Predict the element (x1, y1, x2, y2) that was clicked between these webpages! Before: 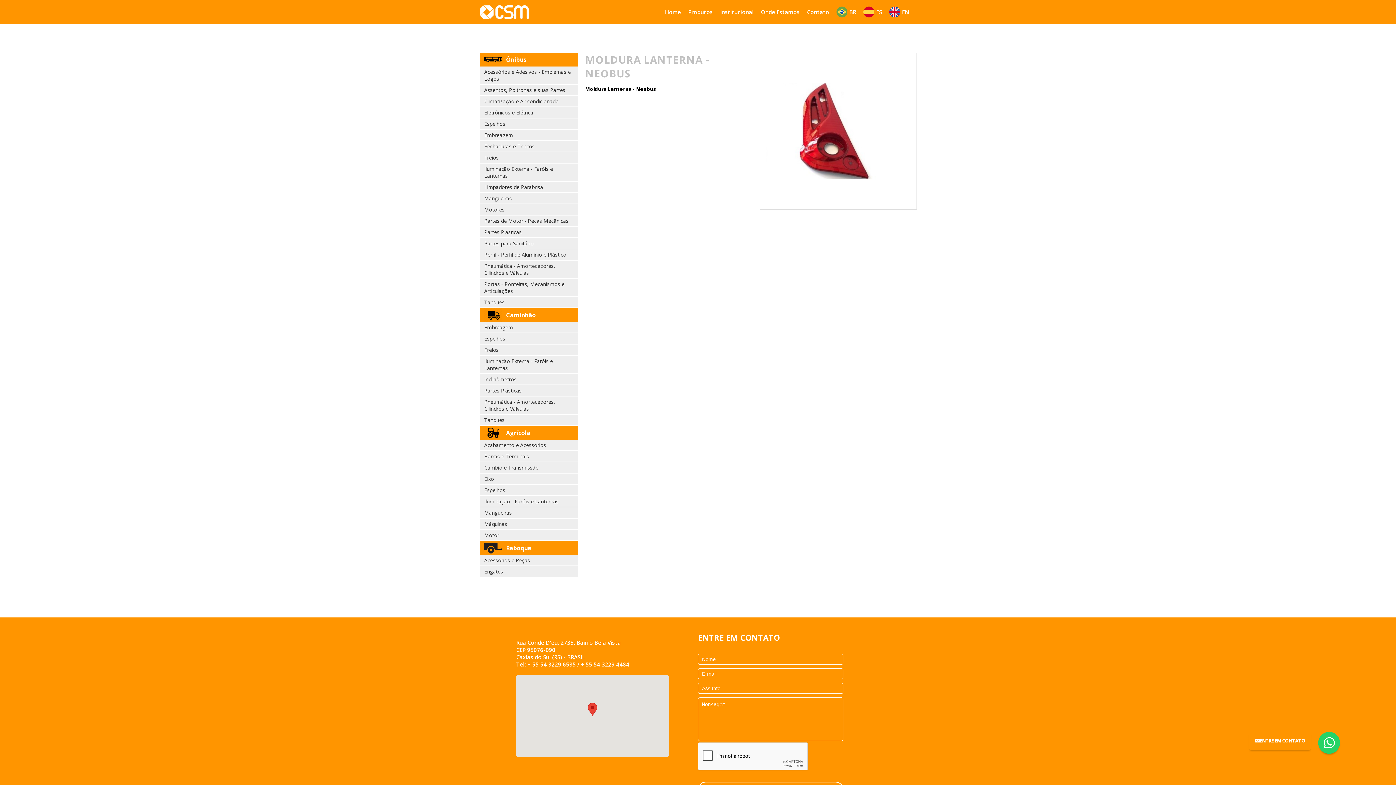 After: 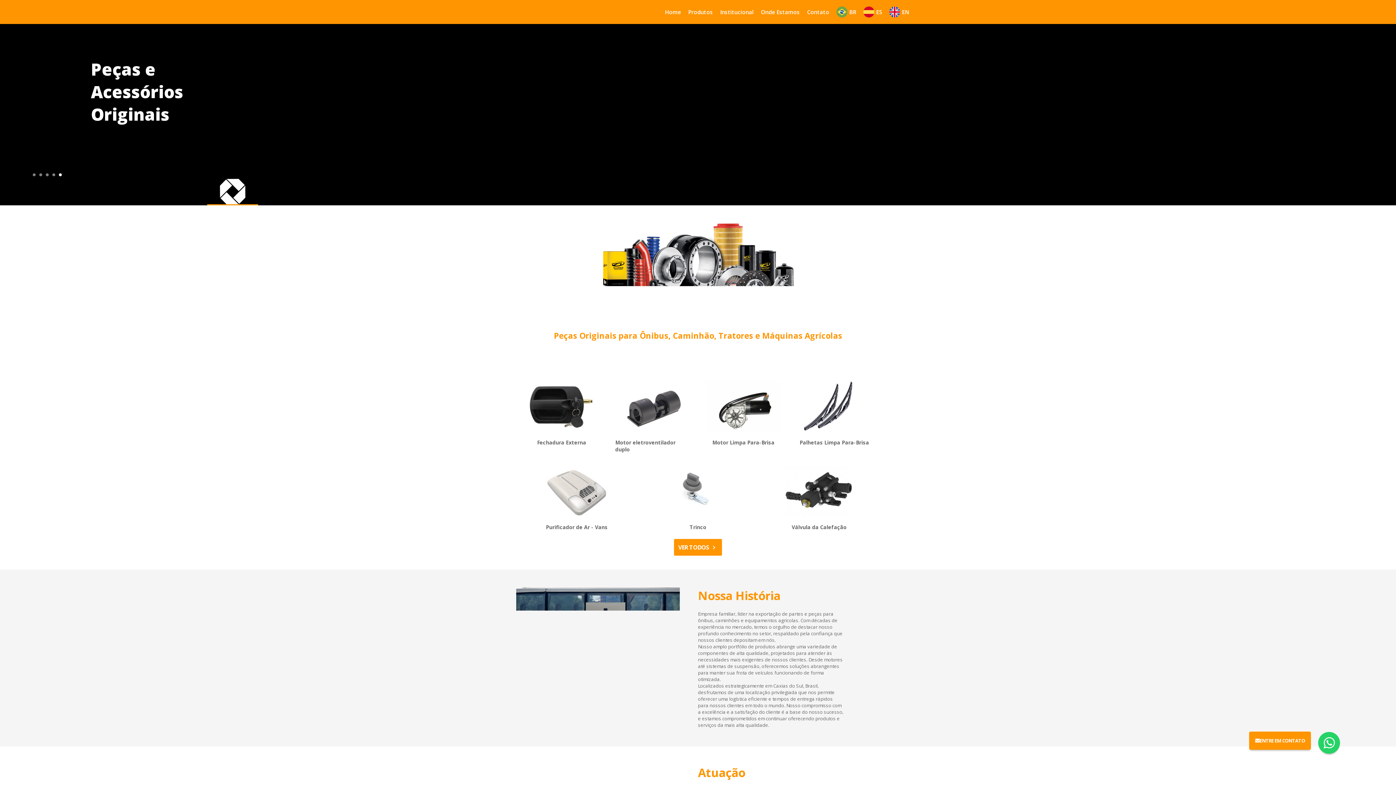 Action: bbox: (480, 3, 530, 20) label: CSMCOMEX Peças para Ônibus